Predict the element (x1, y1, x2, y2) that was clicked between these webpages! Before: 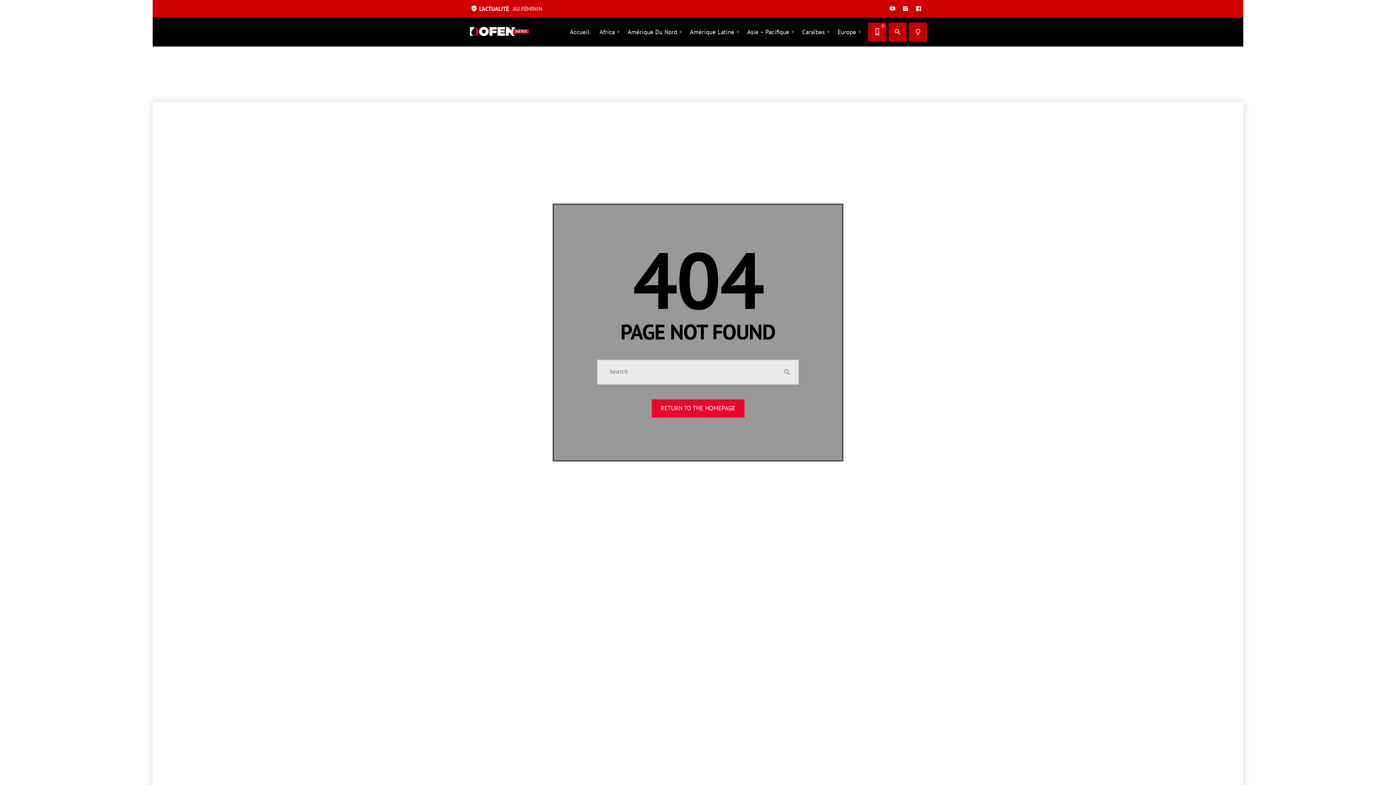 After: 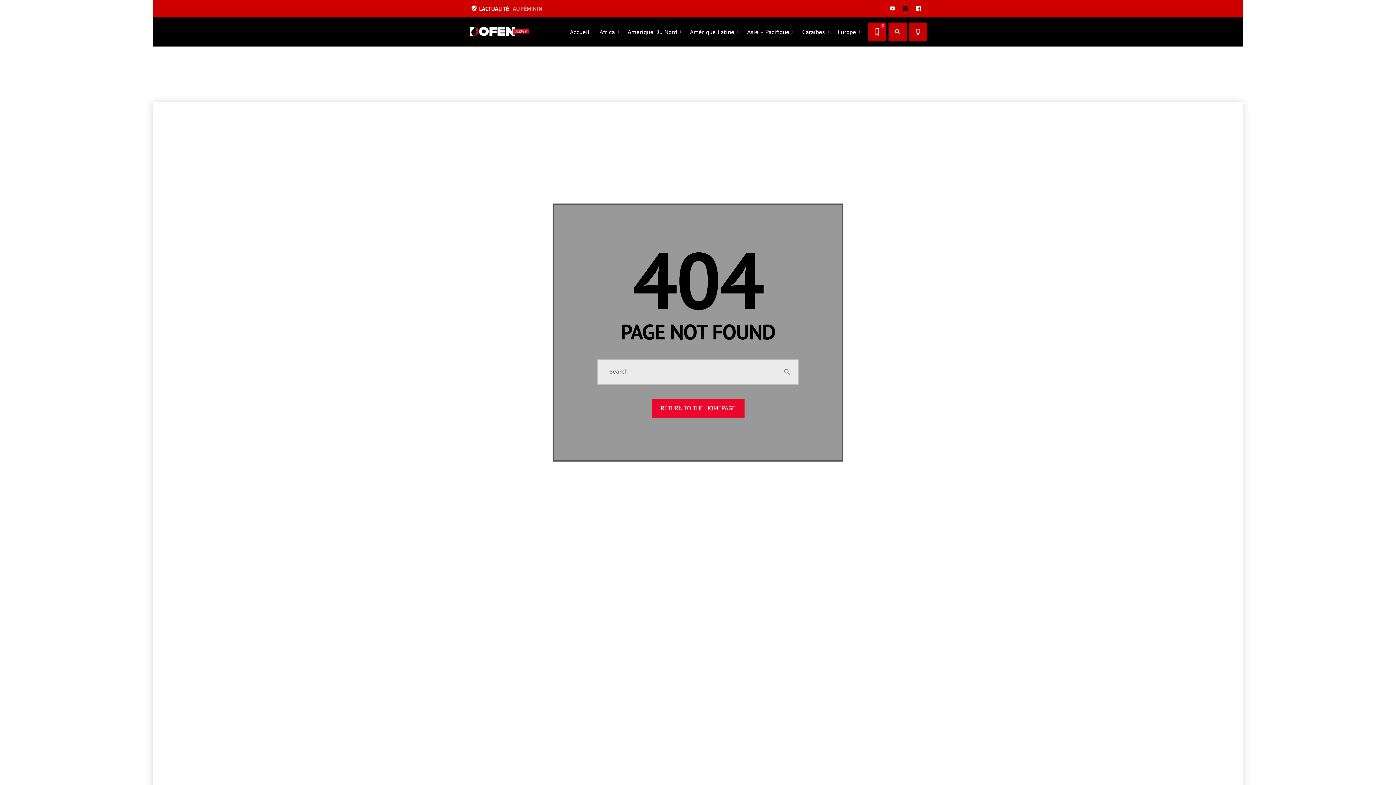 Action: bbox: (902, 6, 909, 11)